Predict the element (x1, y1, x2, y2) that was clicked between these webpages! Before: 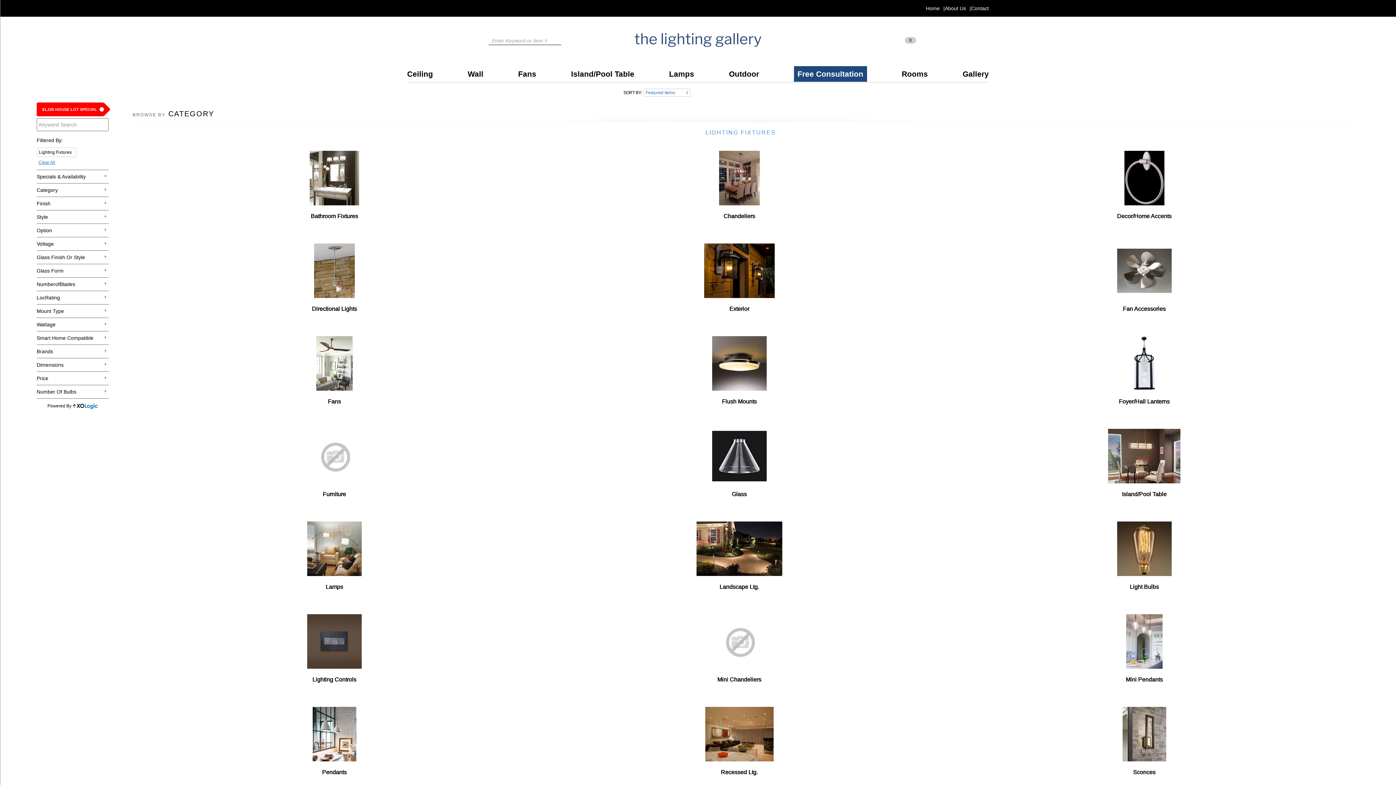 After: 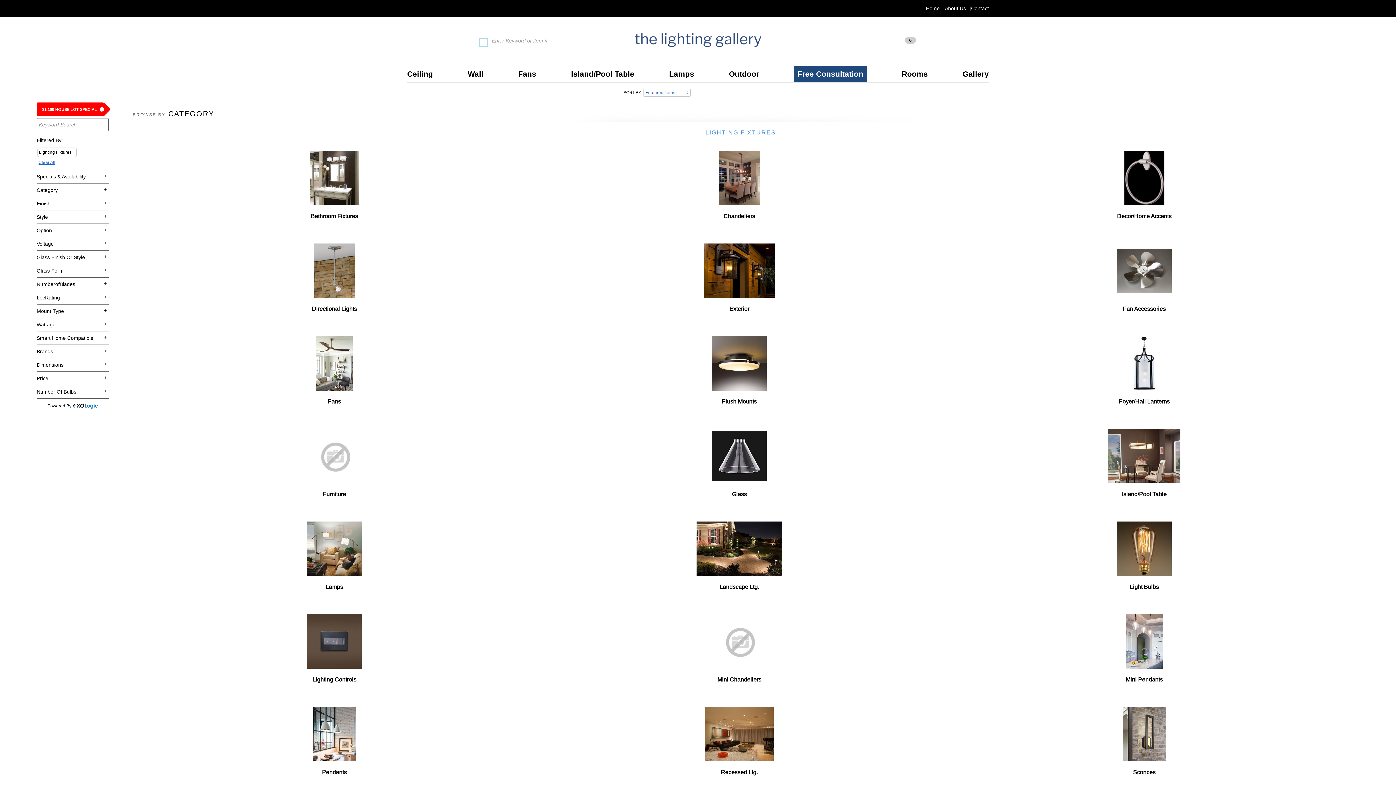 Action: bbox: (480, 38, 487, 46) label: Search Submit Button